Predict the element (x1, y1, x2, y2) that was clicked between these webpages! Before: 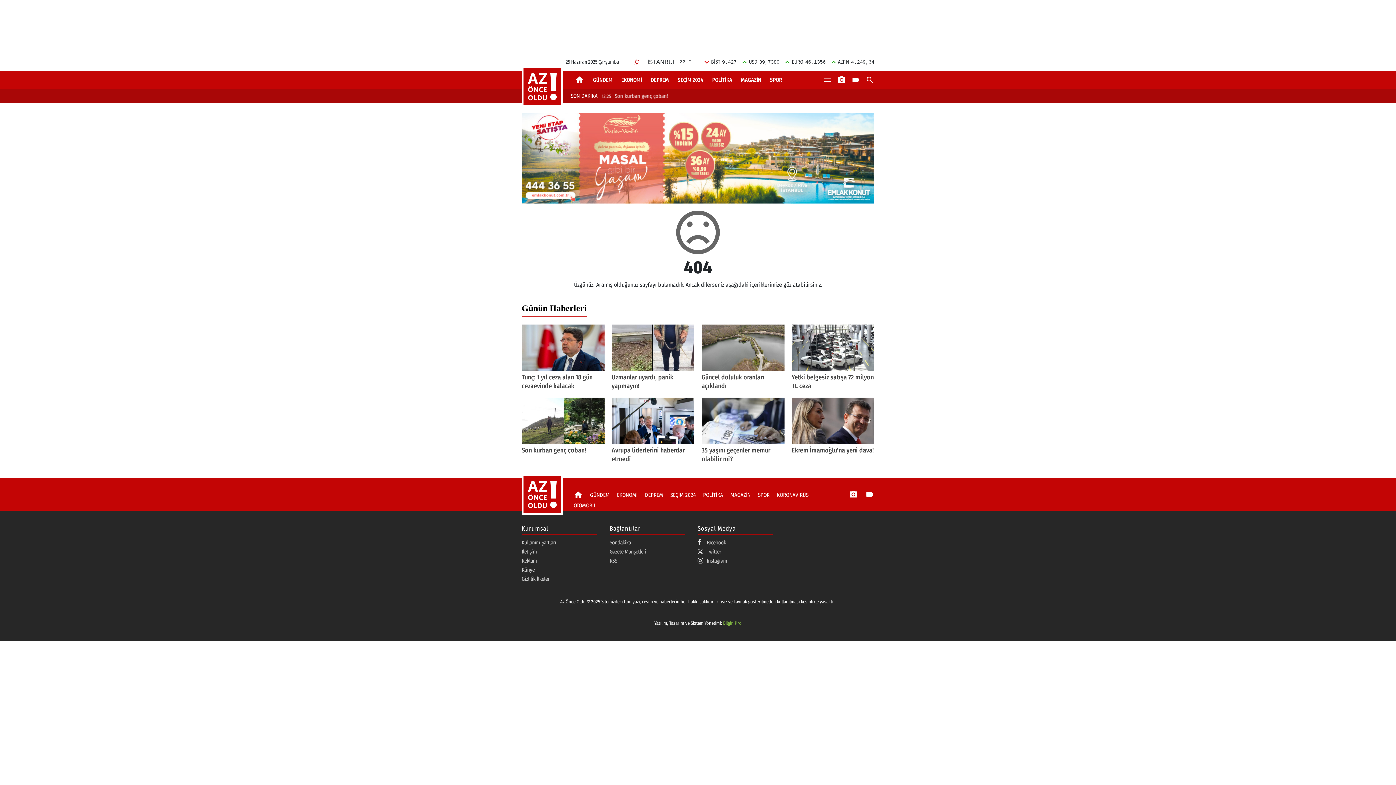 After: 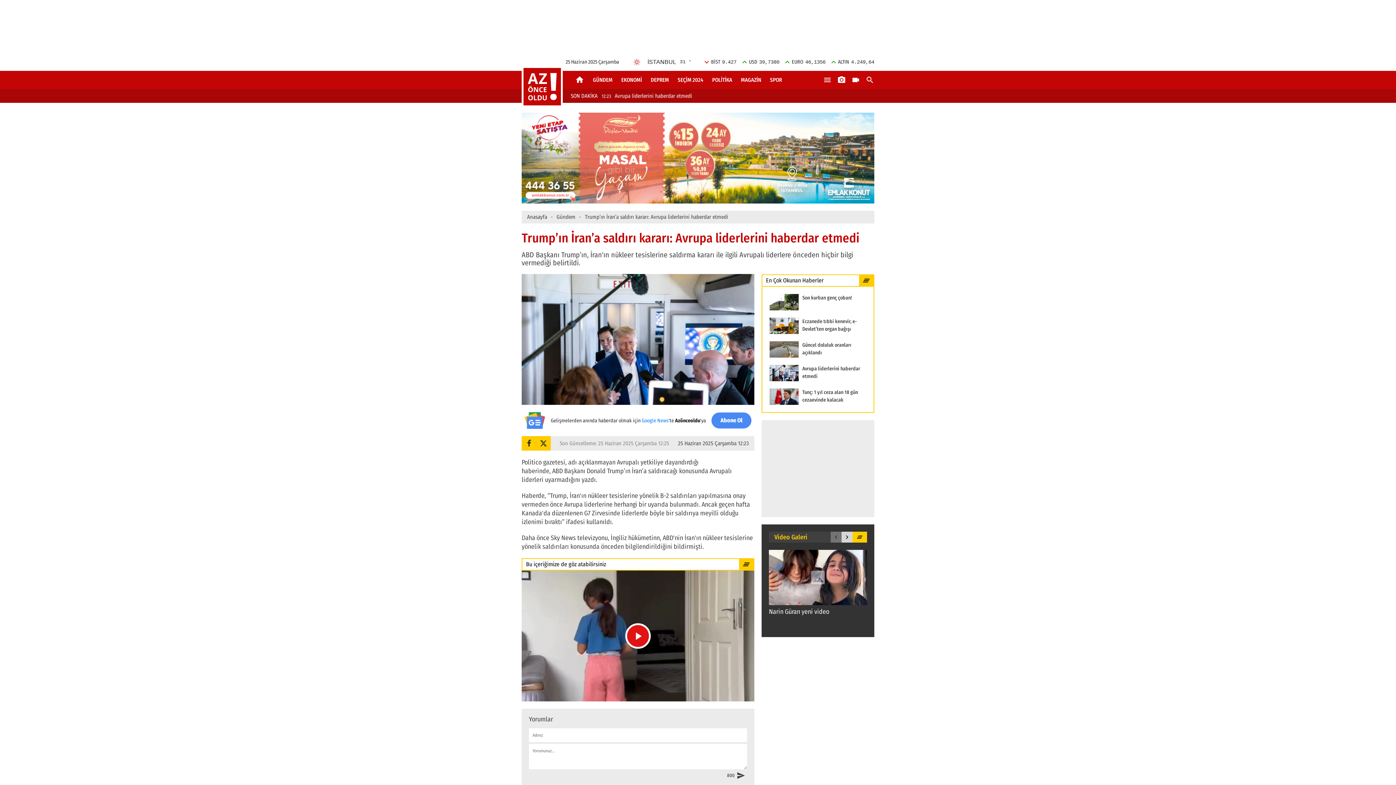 Action: label: Avrupa liderlerini haberdar etmedi bbox: (611, 397, 694, 463)